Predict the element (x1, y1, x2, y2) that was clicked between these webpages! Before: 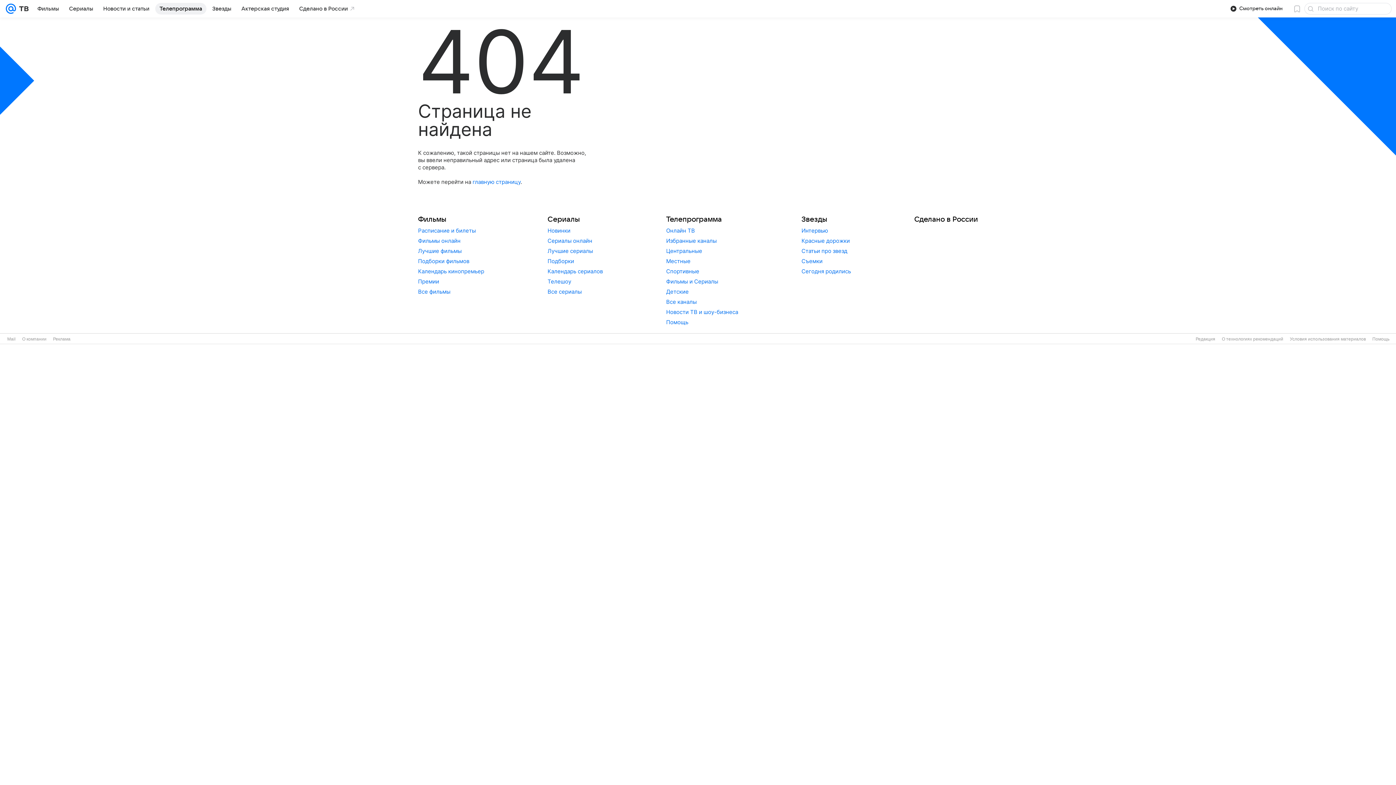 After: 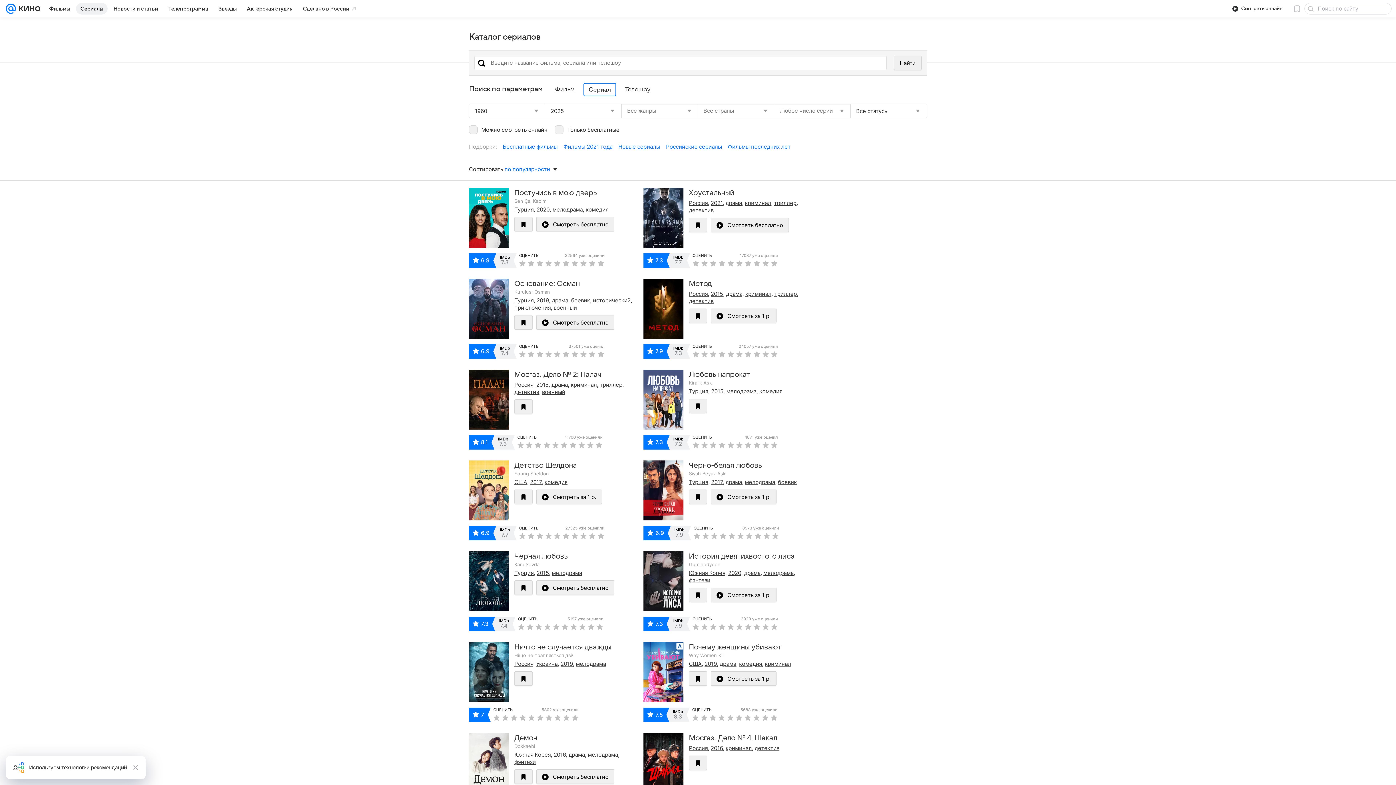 Action: bbox: (547, 288, 581, 295) label: Все сериалы